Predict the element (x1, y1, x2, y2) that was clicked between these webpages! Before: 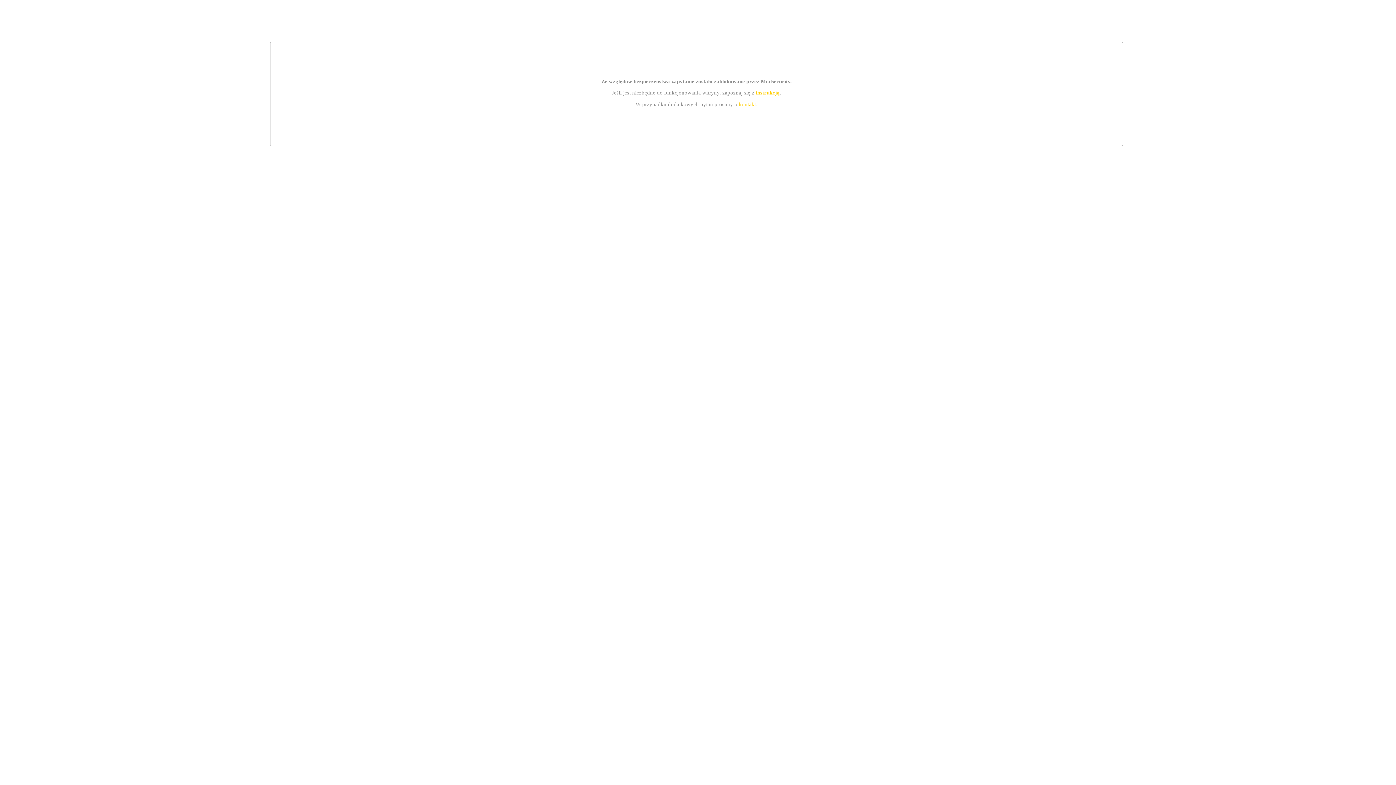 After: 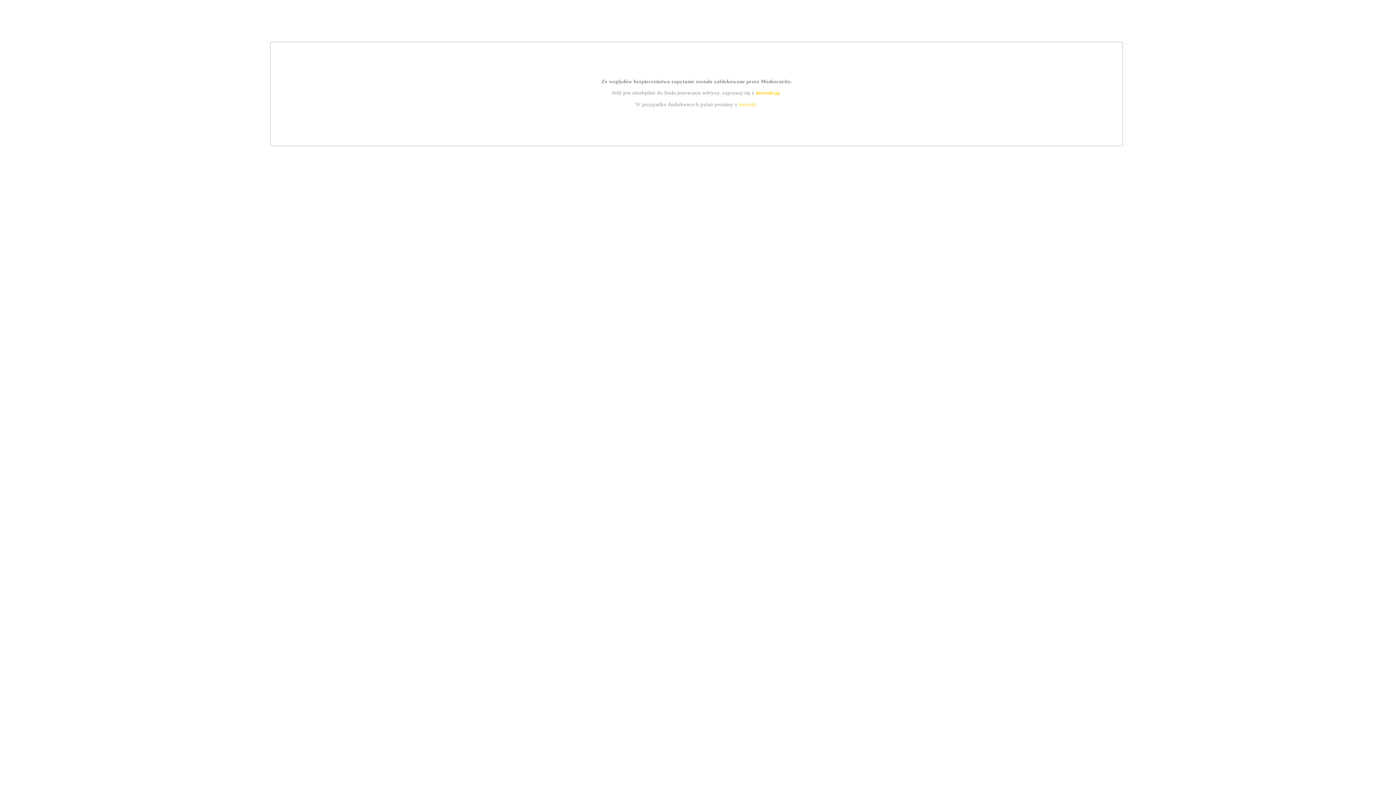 Action: label: kontakt bbox: (739, 101, 756, 107)